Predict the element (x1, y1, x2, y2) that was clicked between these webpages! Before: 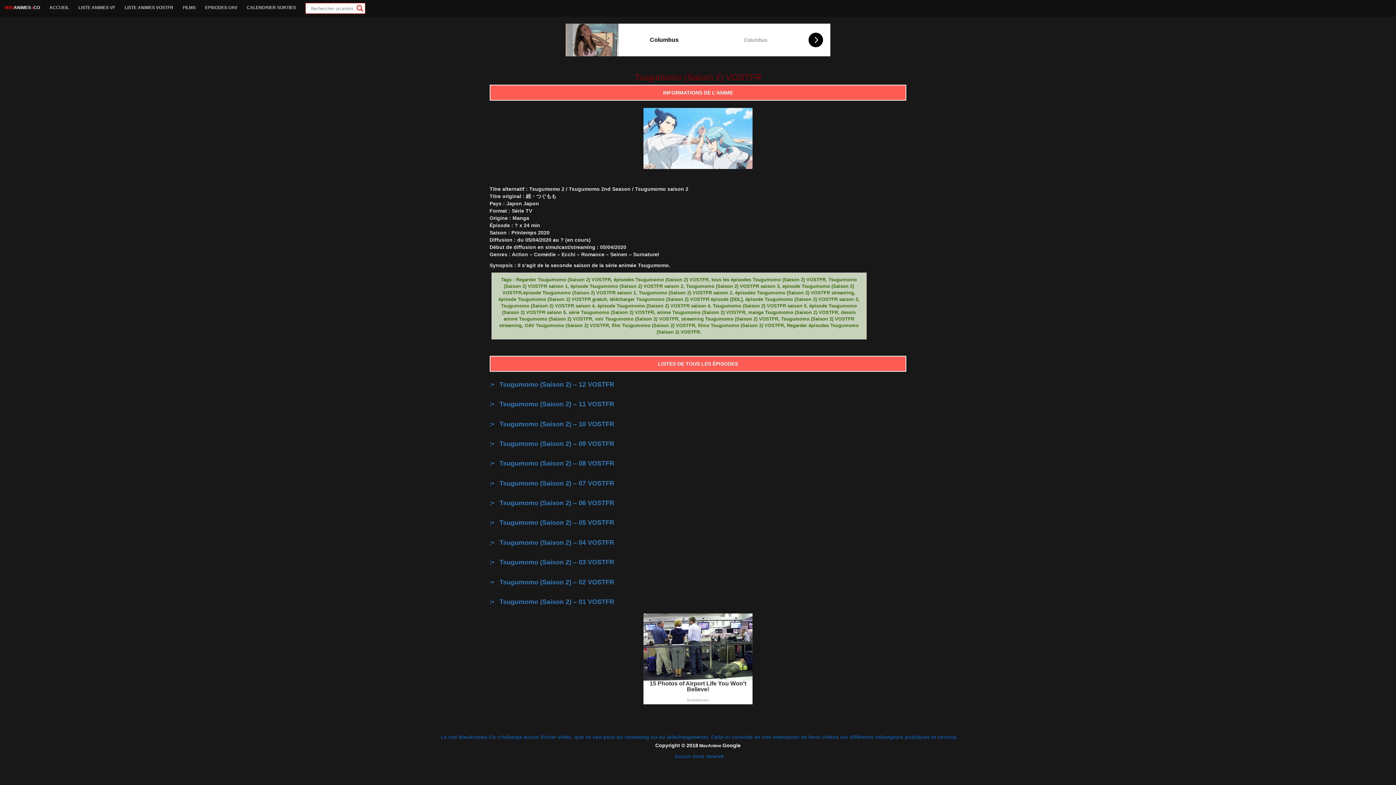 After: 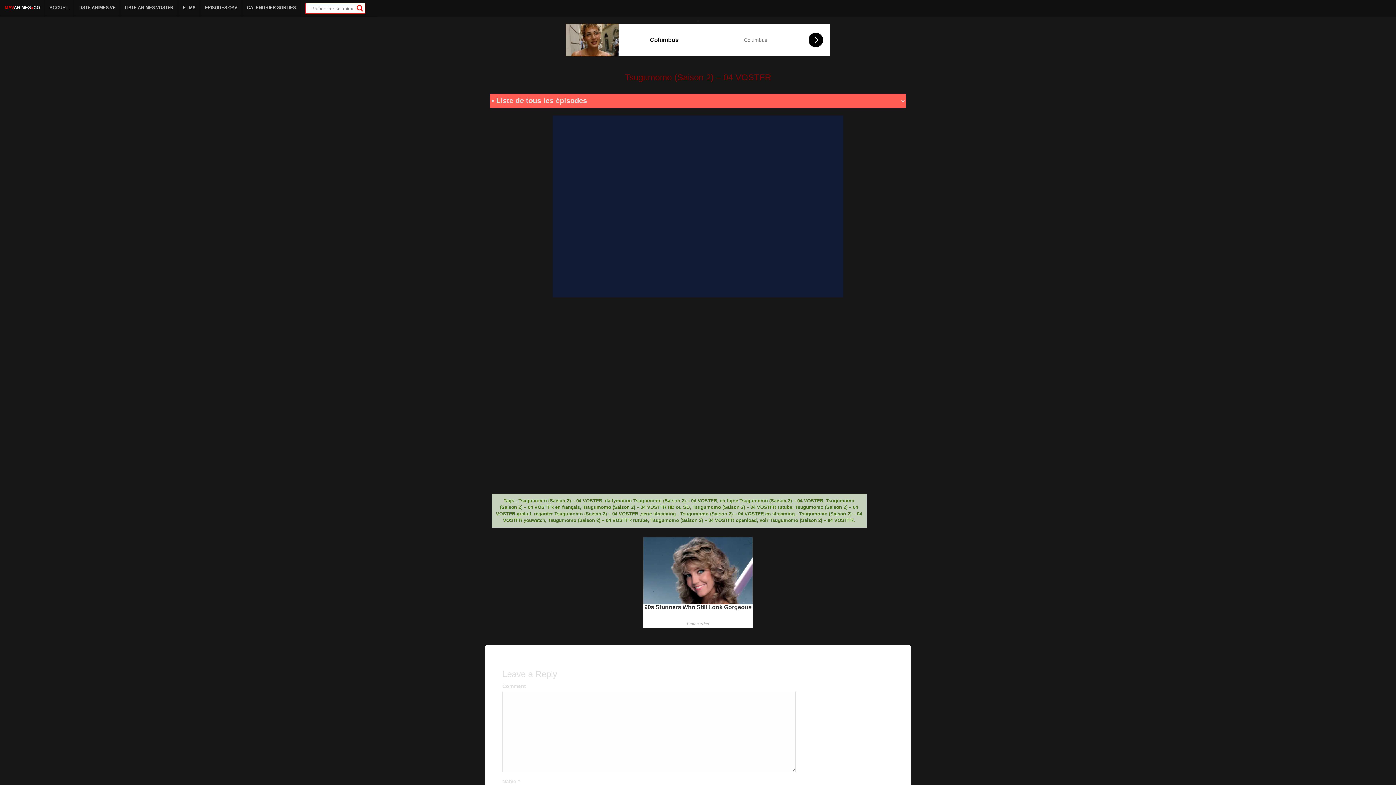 Action: label: :•   Tsugumomo (Saison 2) – 04 VOSTFR bbox: (489, 539, 614, 546)